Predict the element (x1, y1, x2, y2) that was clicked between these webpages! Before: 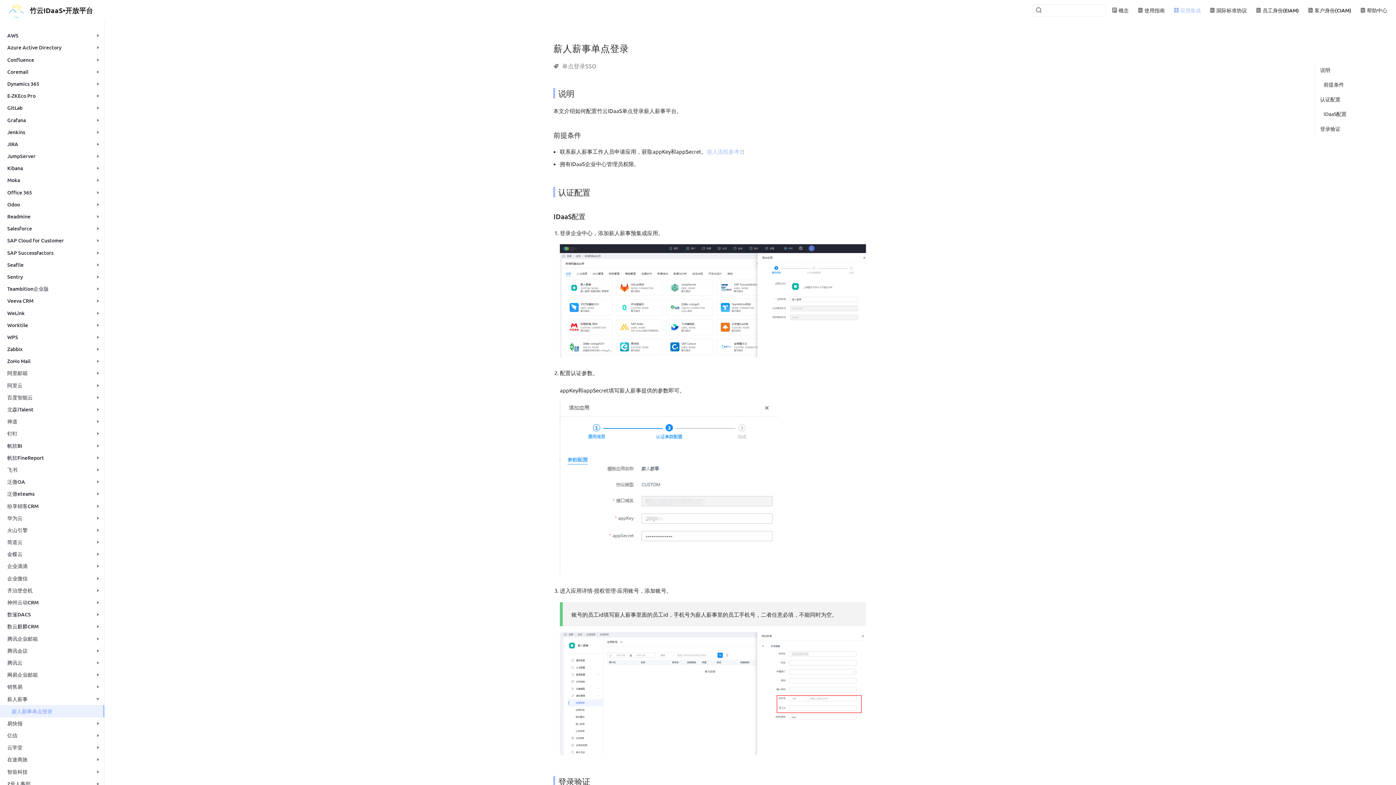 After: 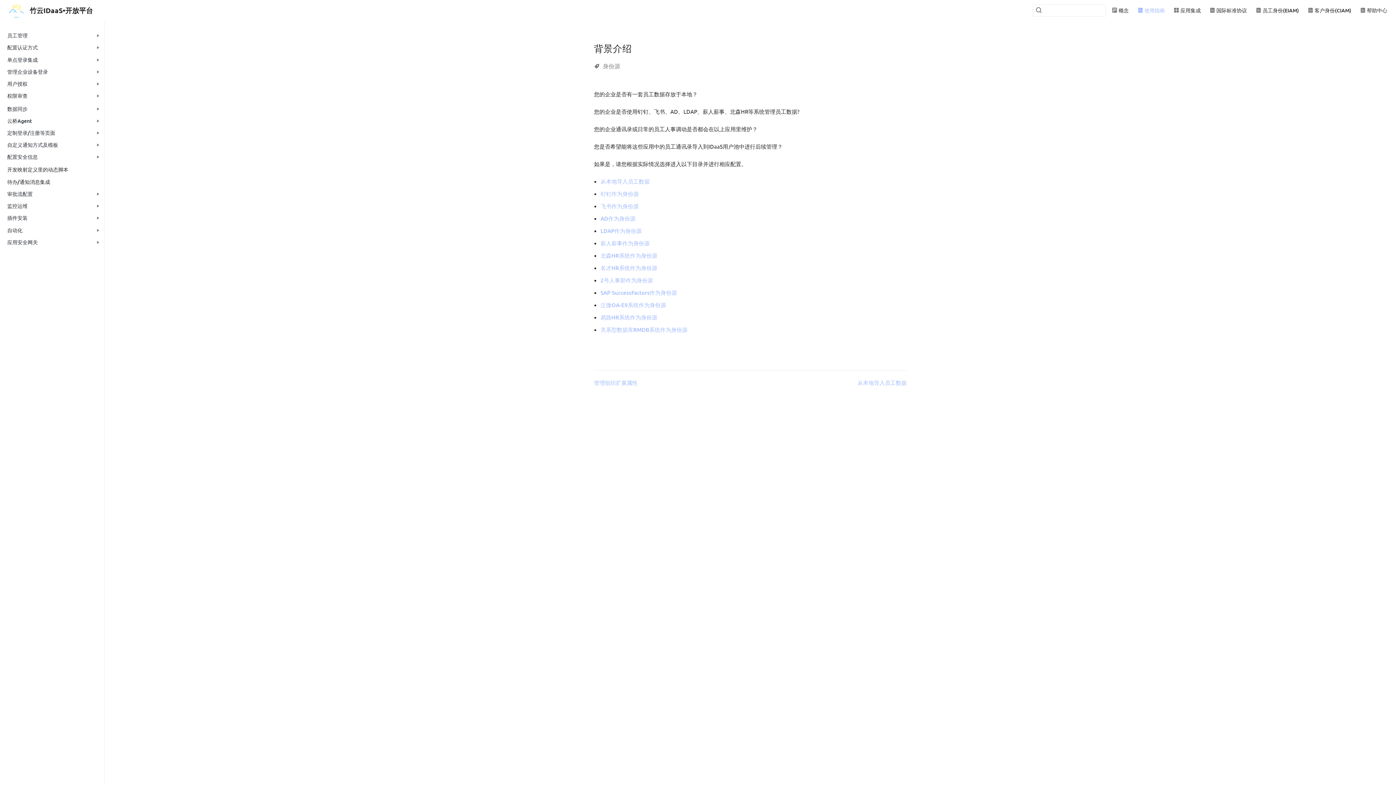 Action: label:  使用指南 bbox: (1137, 6, 1165, 14)